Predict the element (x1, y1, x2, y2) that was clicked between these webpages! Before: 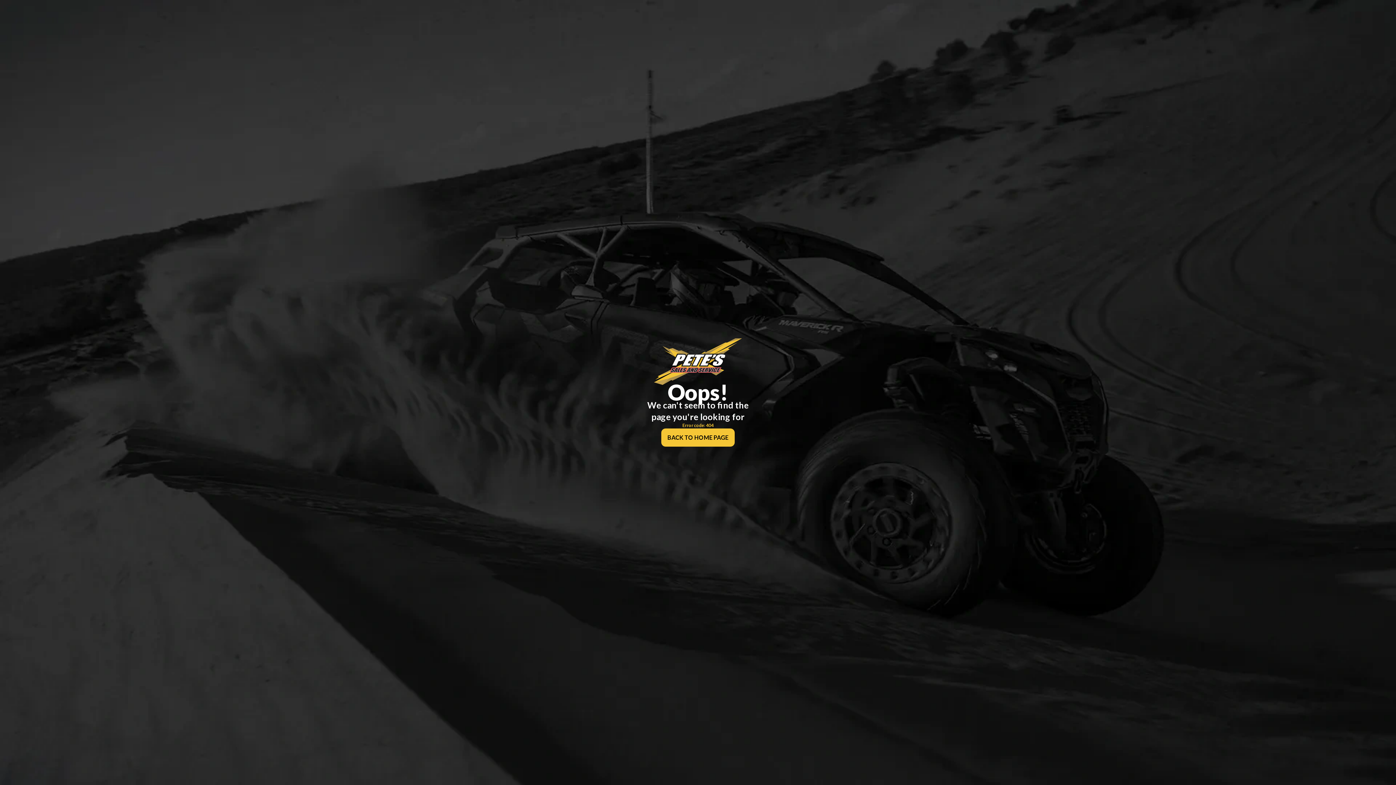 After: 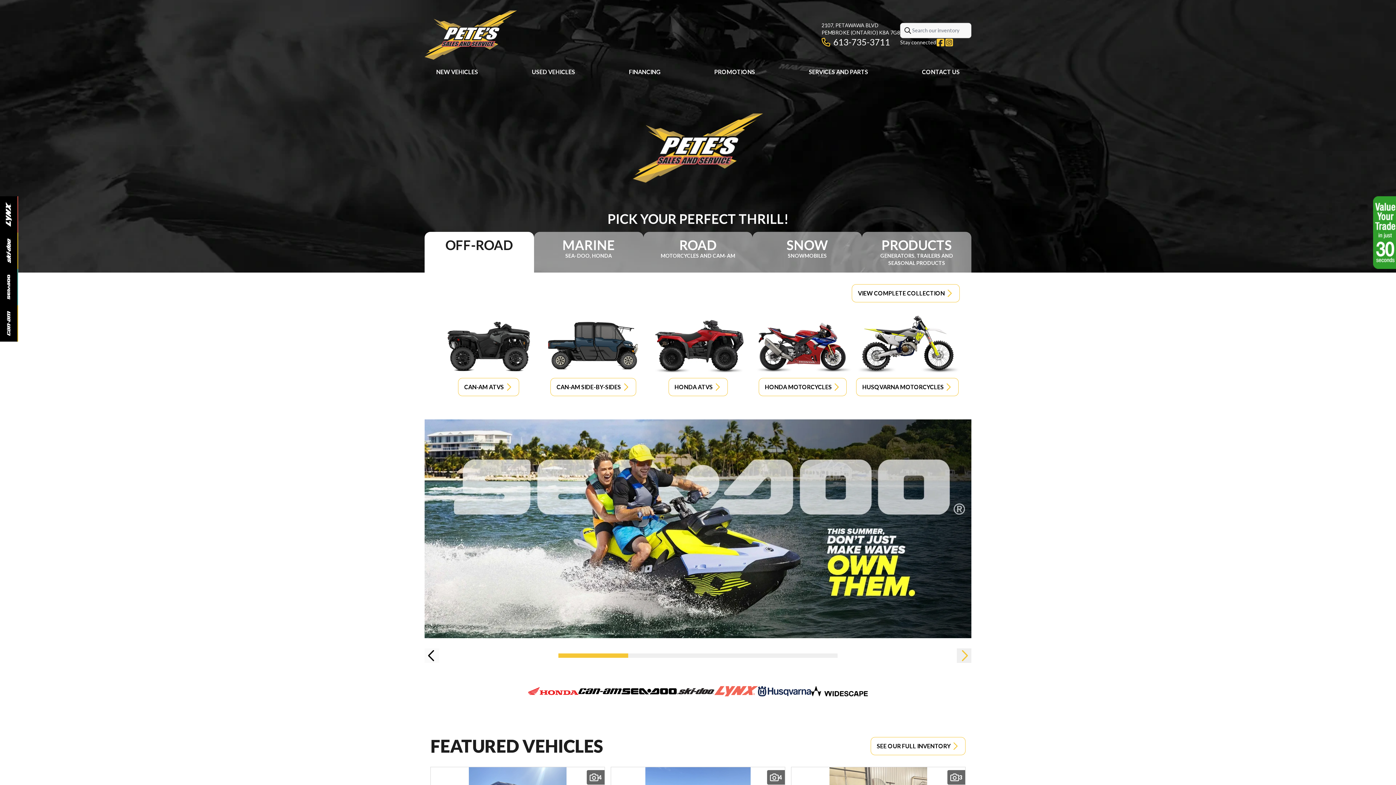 Action: label: BACK TO HOME PAGE bbox: (661, 428, 734, 446)